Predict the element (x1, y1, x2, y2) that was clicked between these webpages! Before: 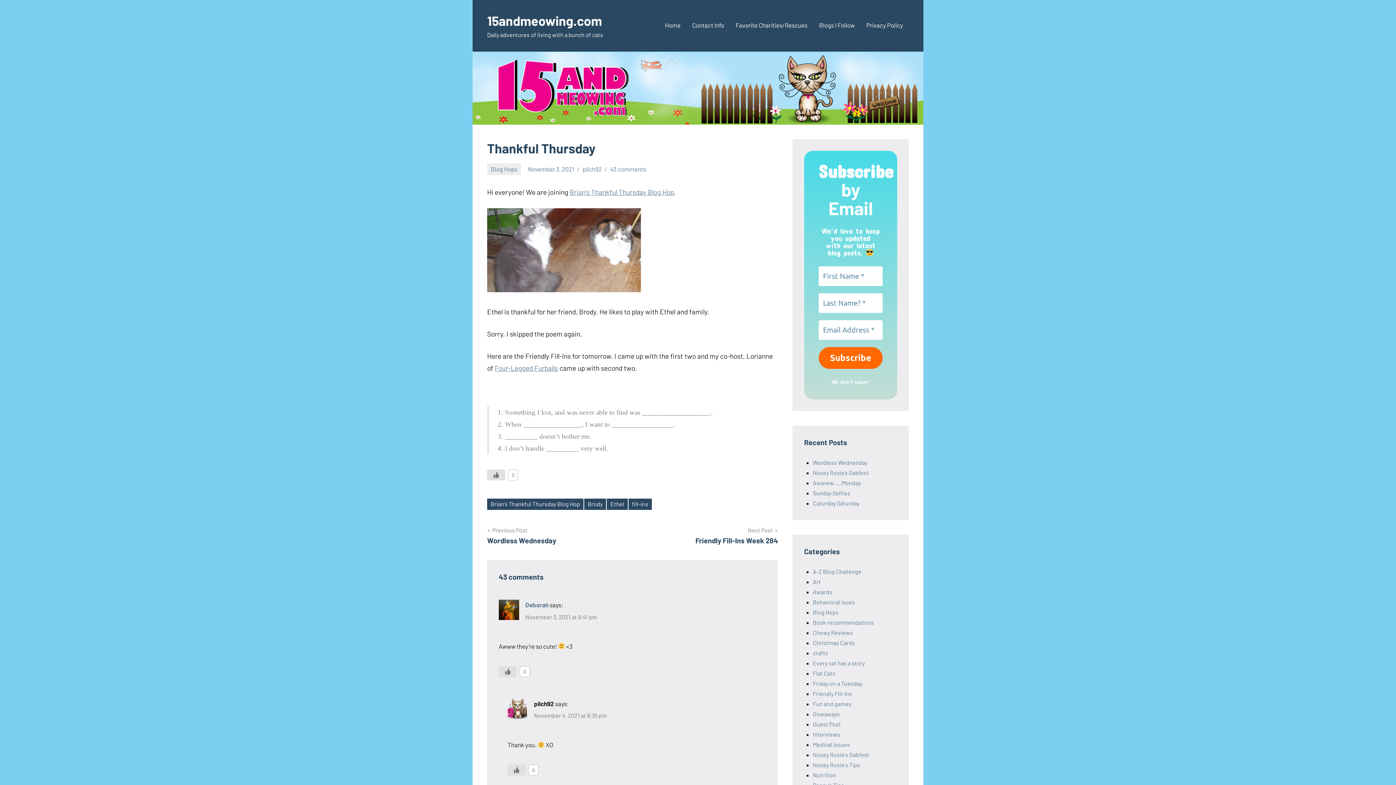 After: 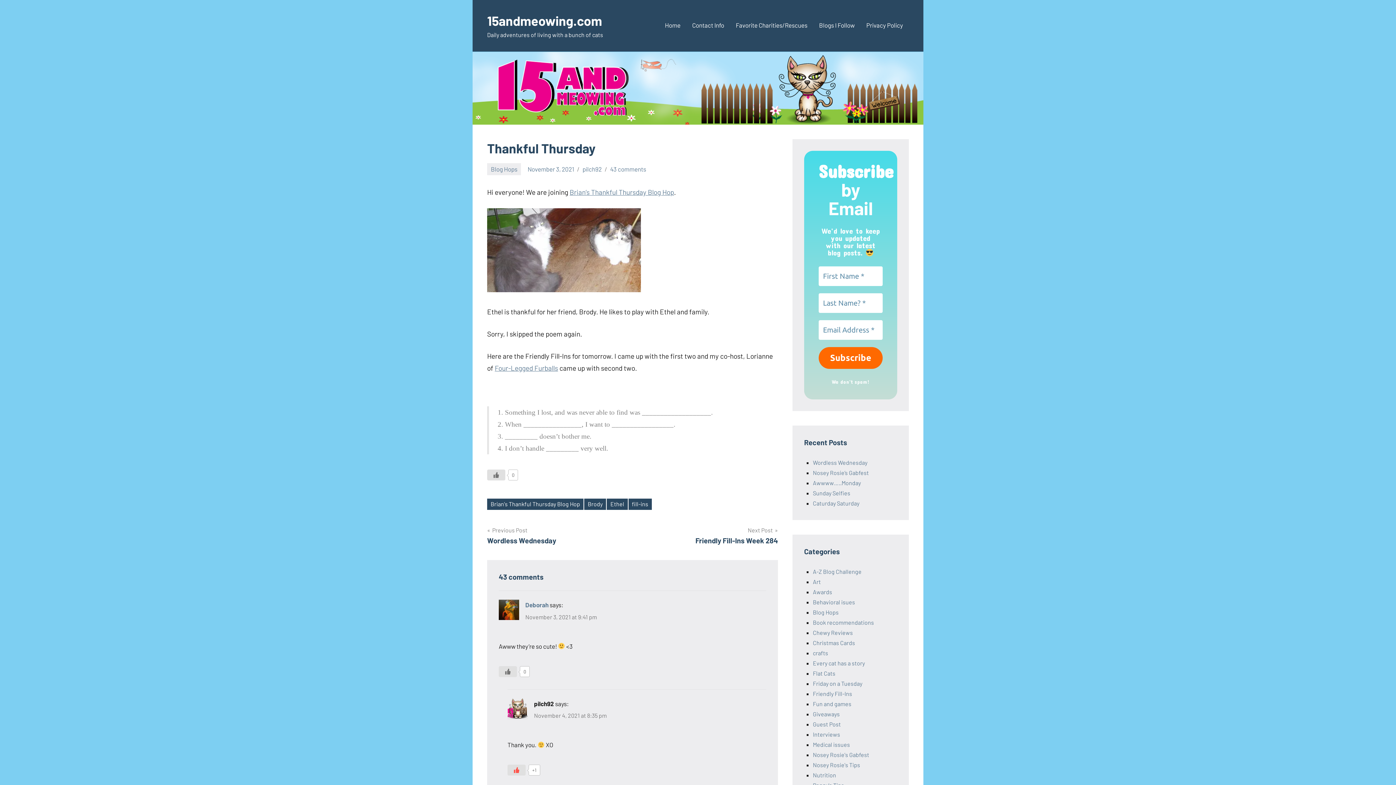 Action: bbox: (507, 765, 525, 776) label: Like Button